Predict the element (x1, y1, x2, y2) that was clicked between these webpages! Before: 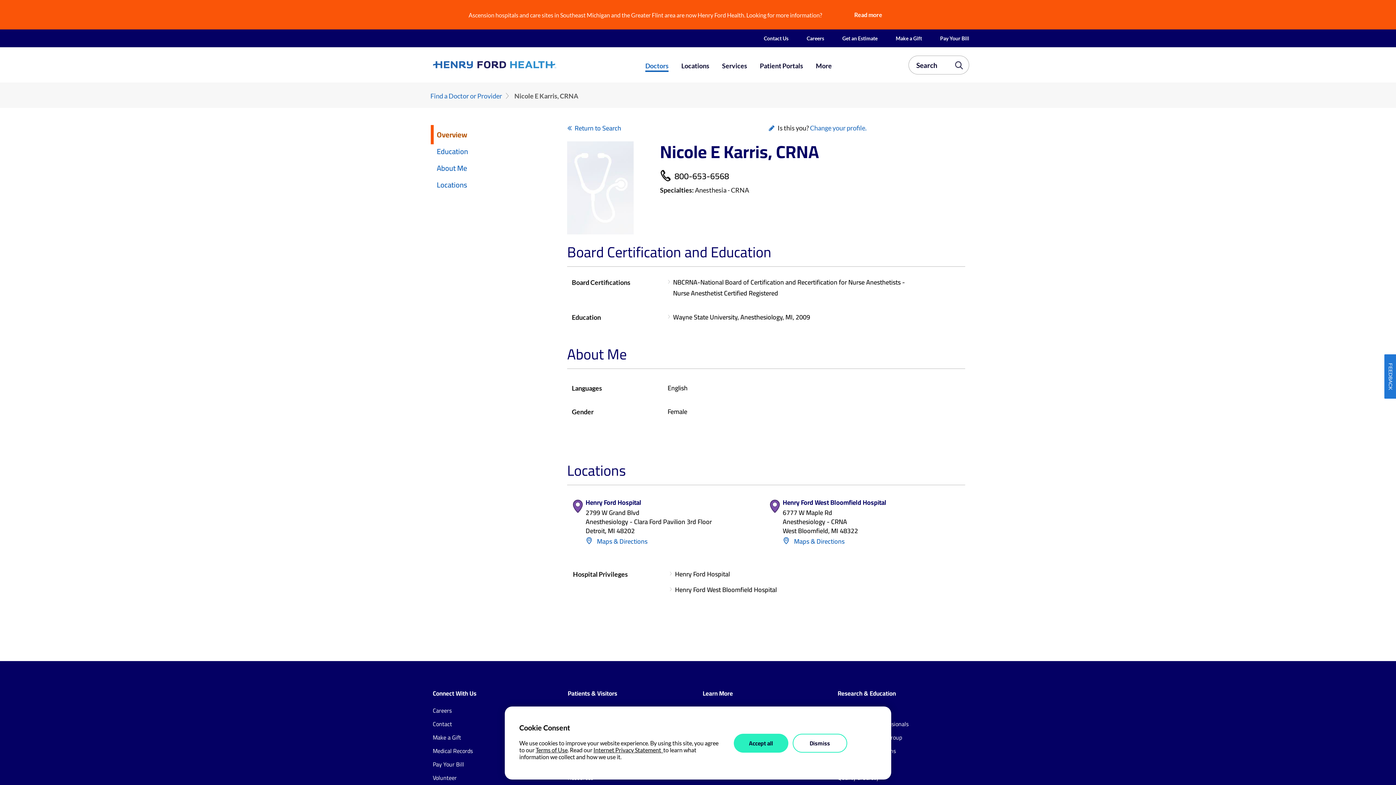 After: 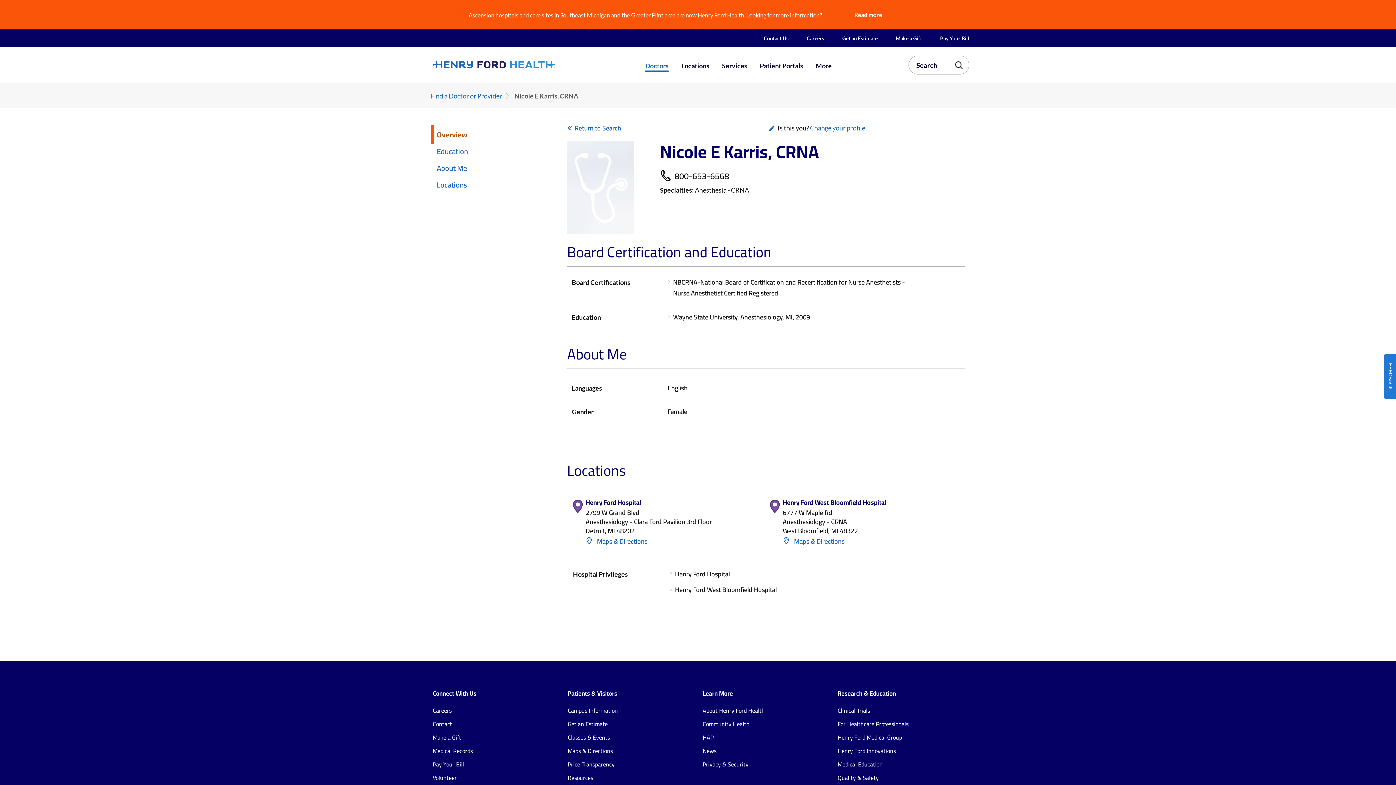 Action: bbox: (733, 734, 788, 752) label: Accept all